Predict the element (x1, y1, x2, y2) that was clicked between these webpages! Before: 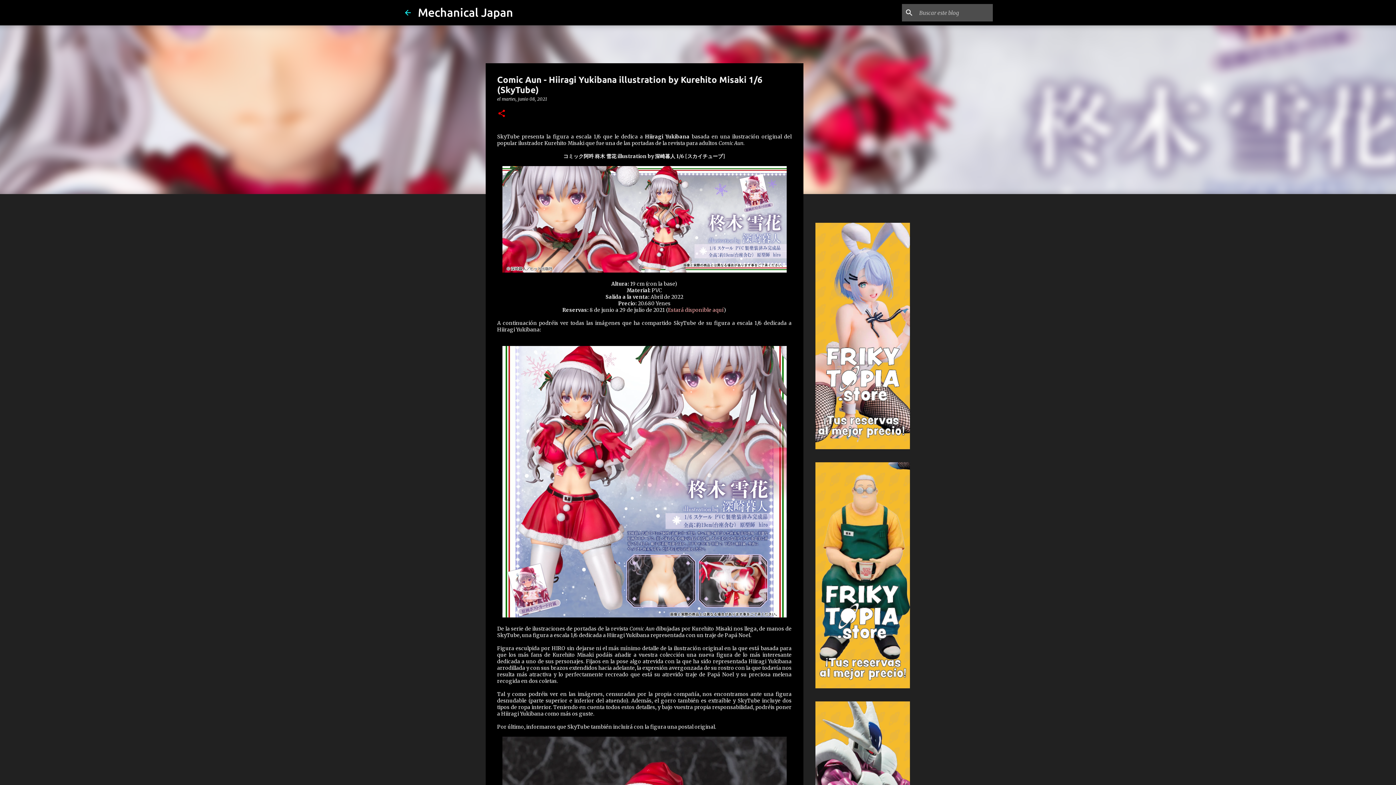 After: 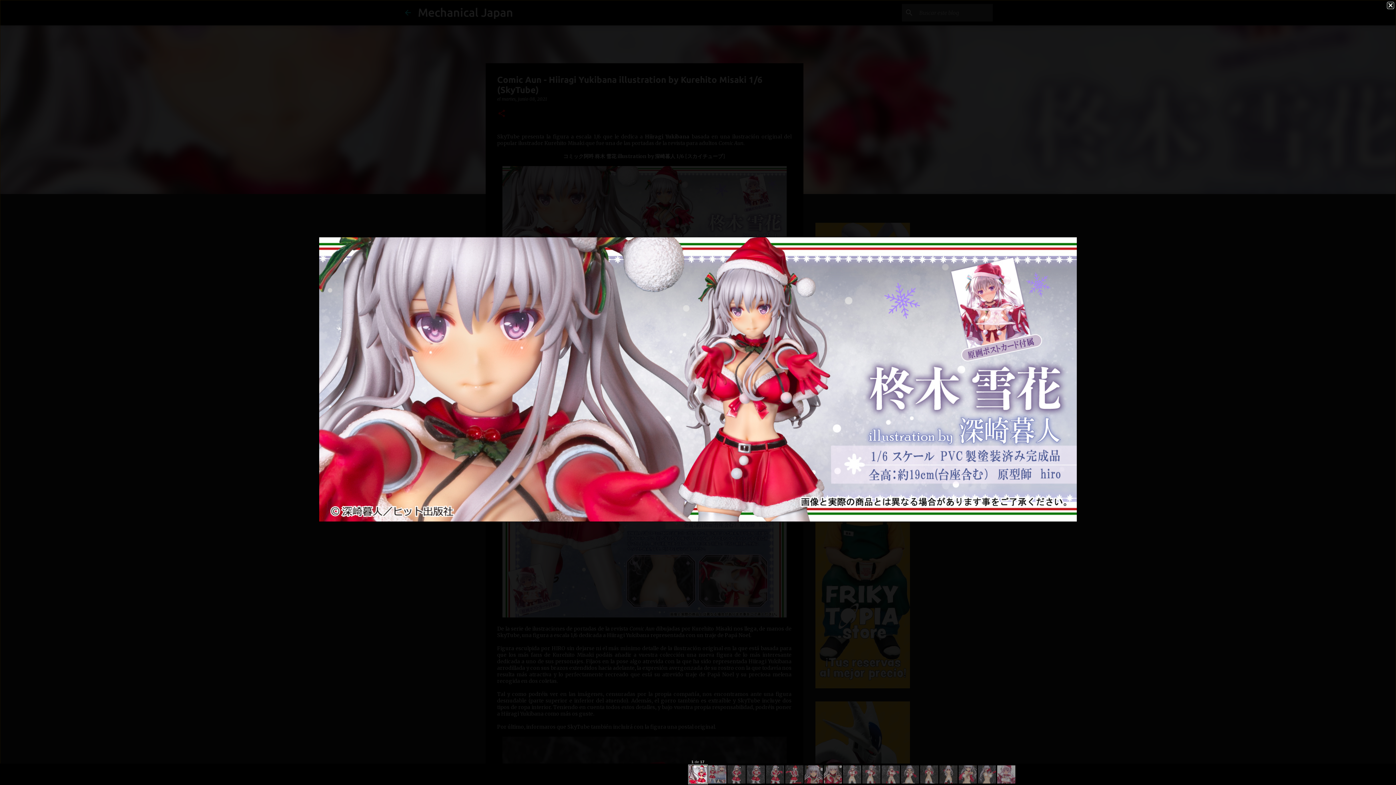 Action: bbox: (502, 166, 786, 274)